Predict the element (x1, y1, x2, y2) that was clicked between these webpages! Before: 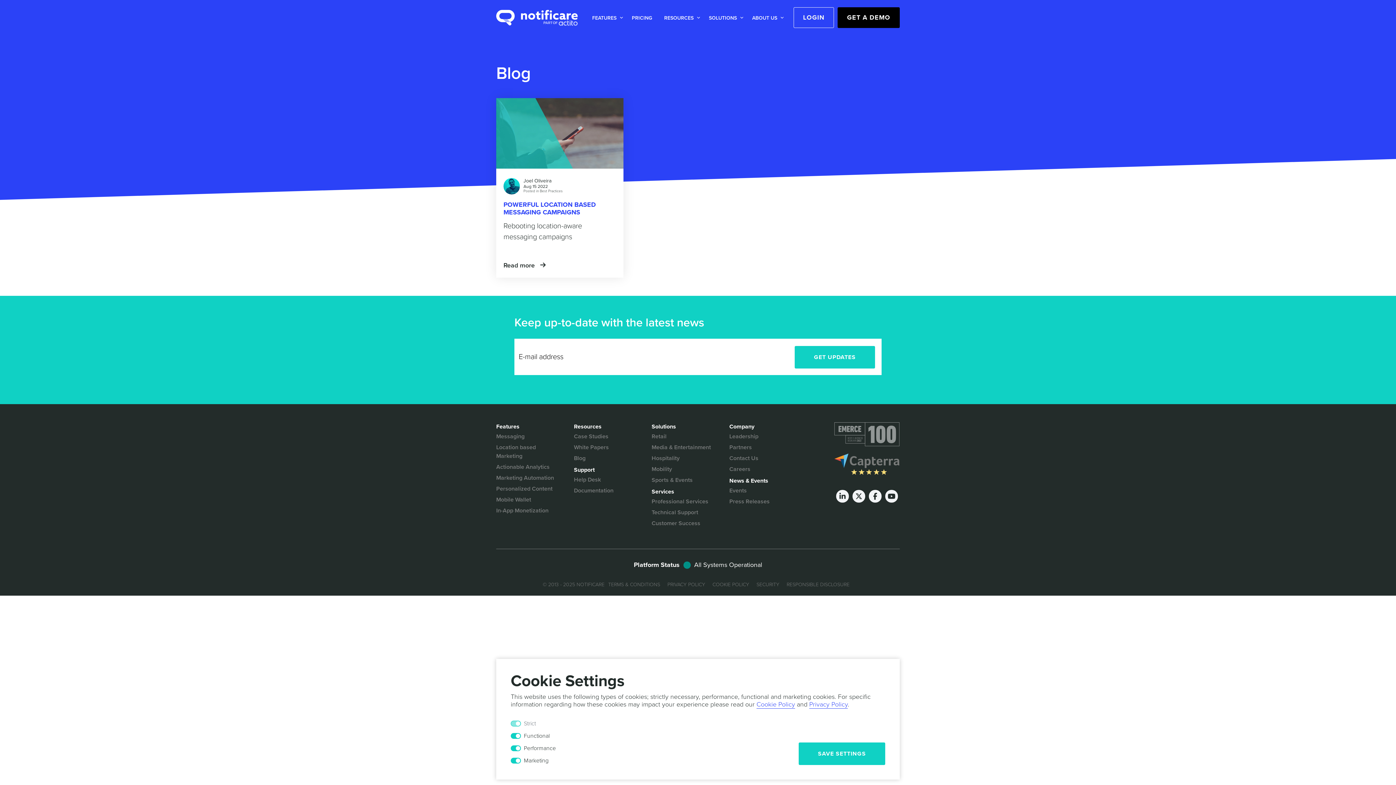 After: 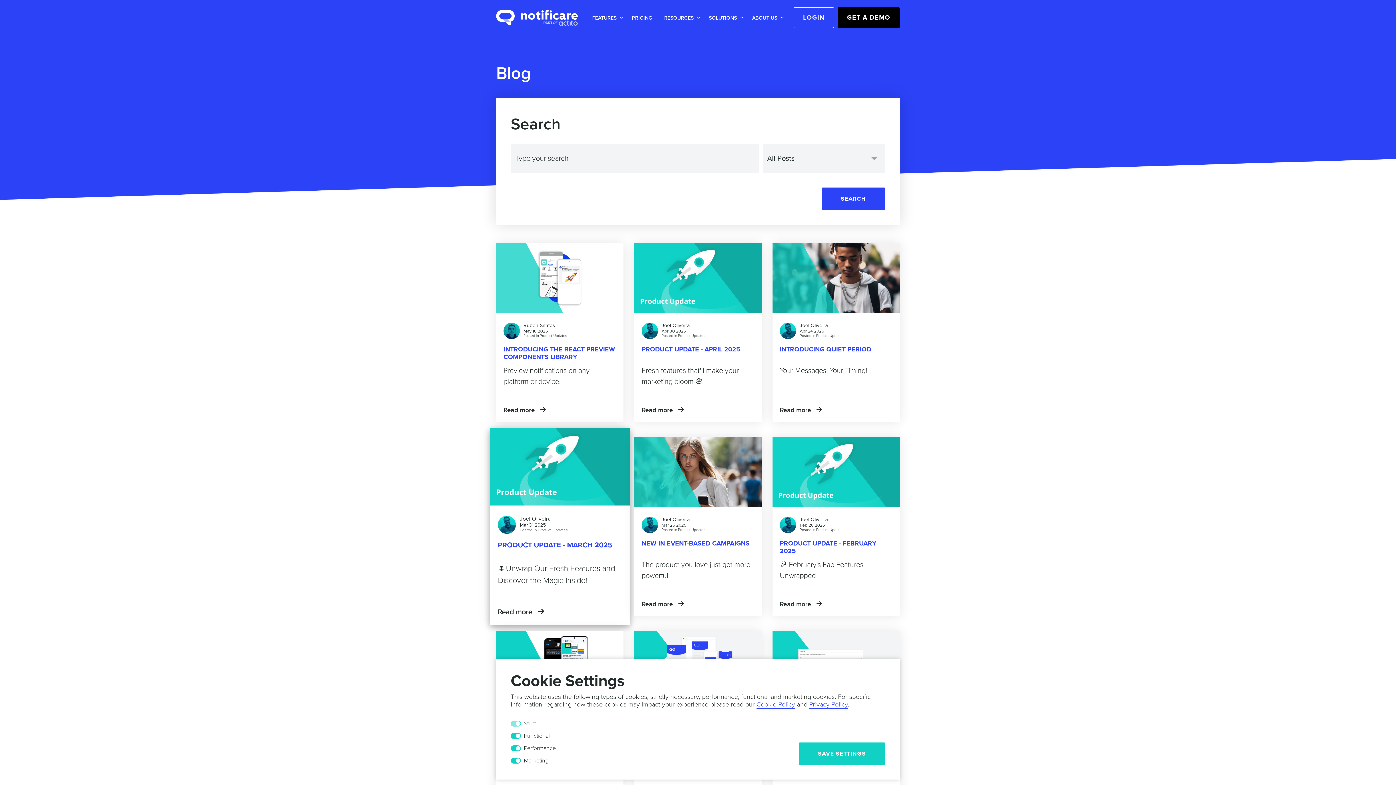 Action: label: Blog bbox: (574, 453, 640, 464)